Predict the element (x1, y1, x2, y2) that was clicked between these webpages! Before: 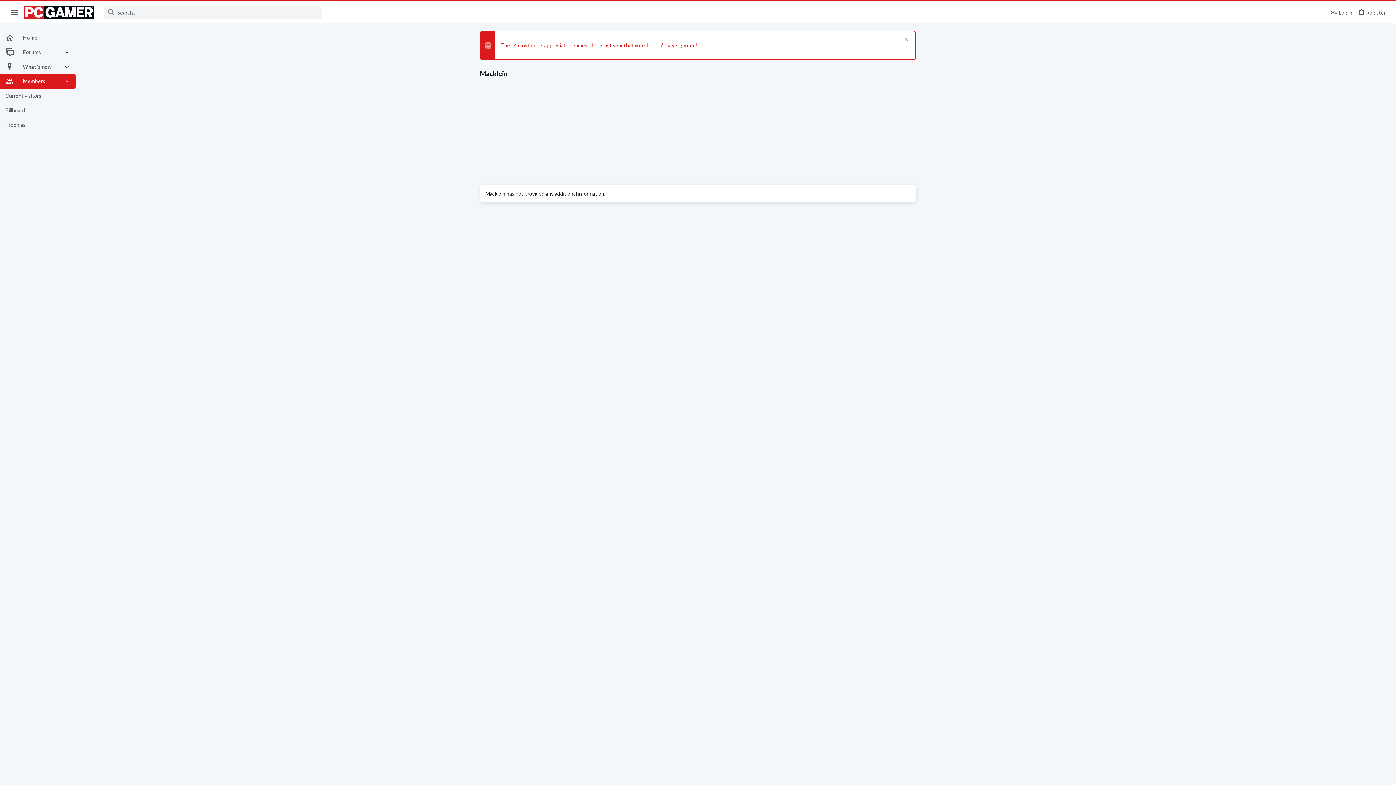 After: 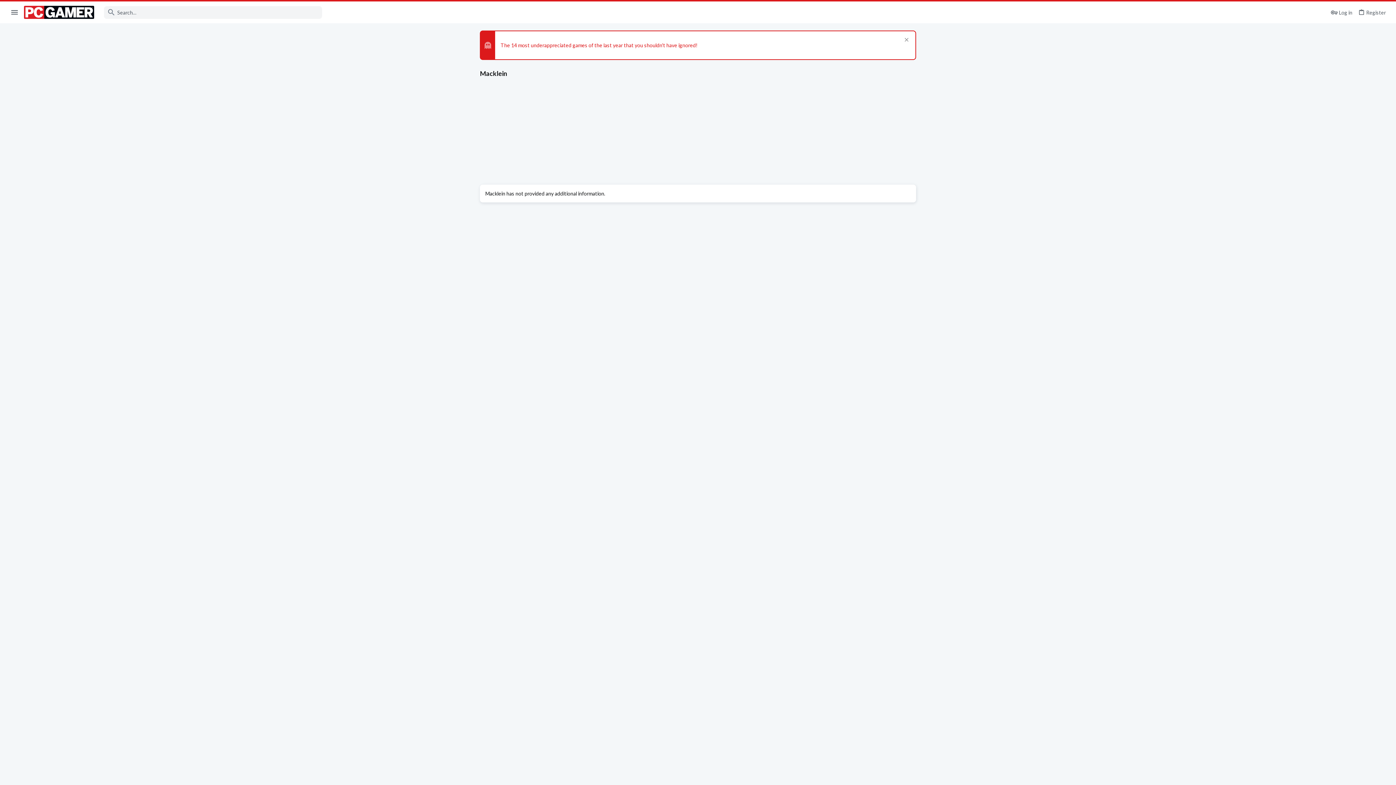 Action: label: Menu bbox: (7, 6, 22, 18)